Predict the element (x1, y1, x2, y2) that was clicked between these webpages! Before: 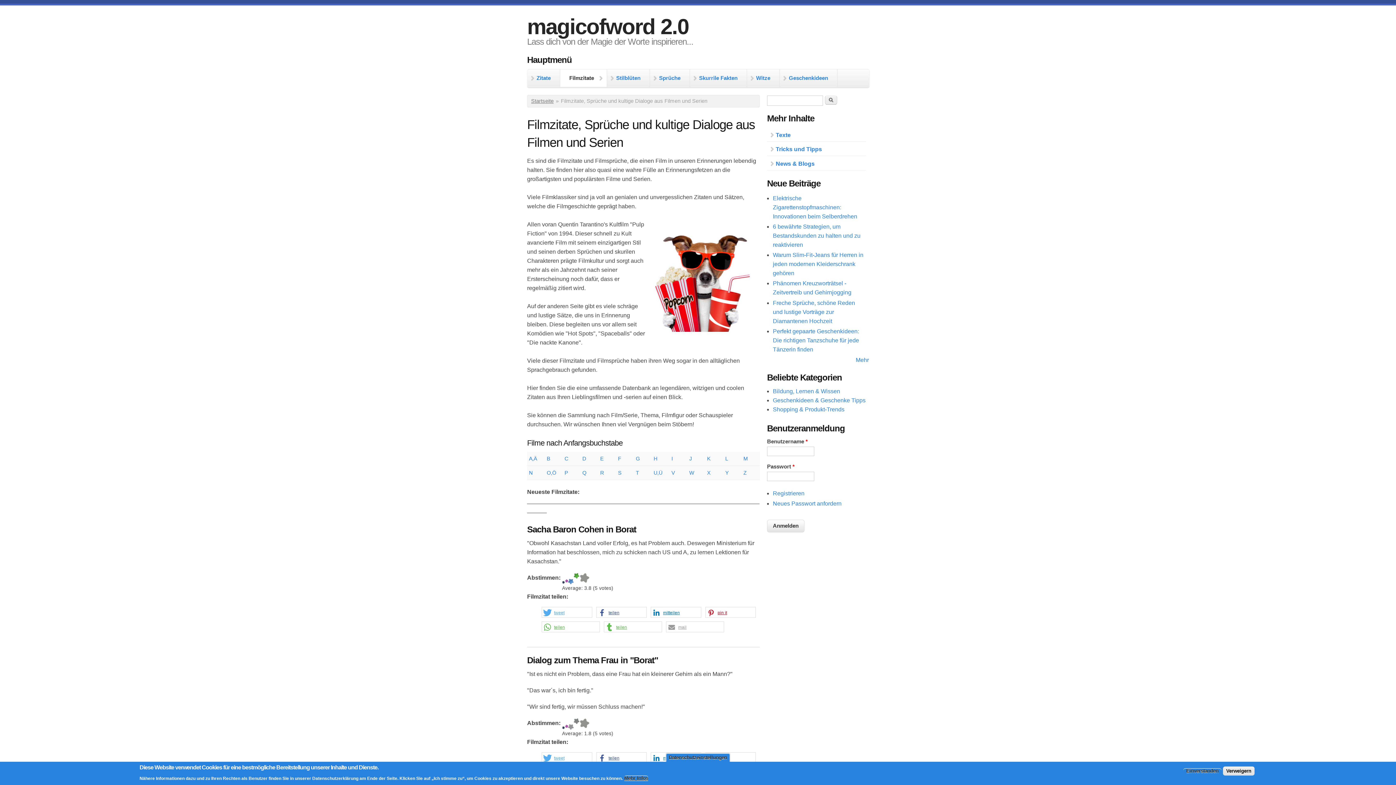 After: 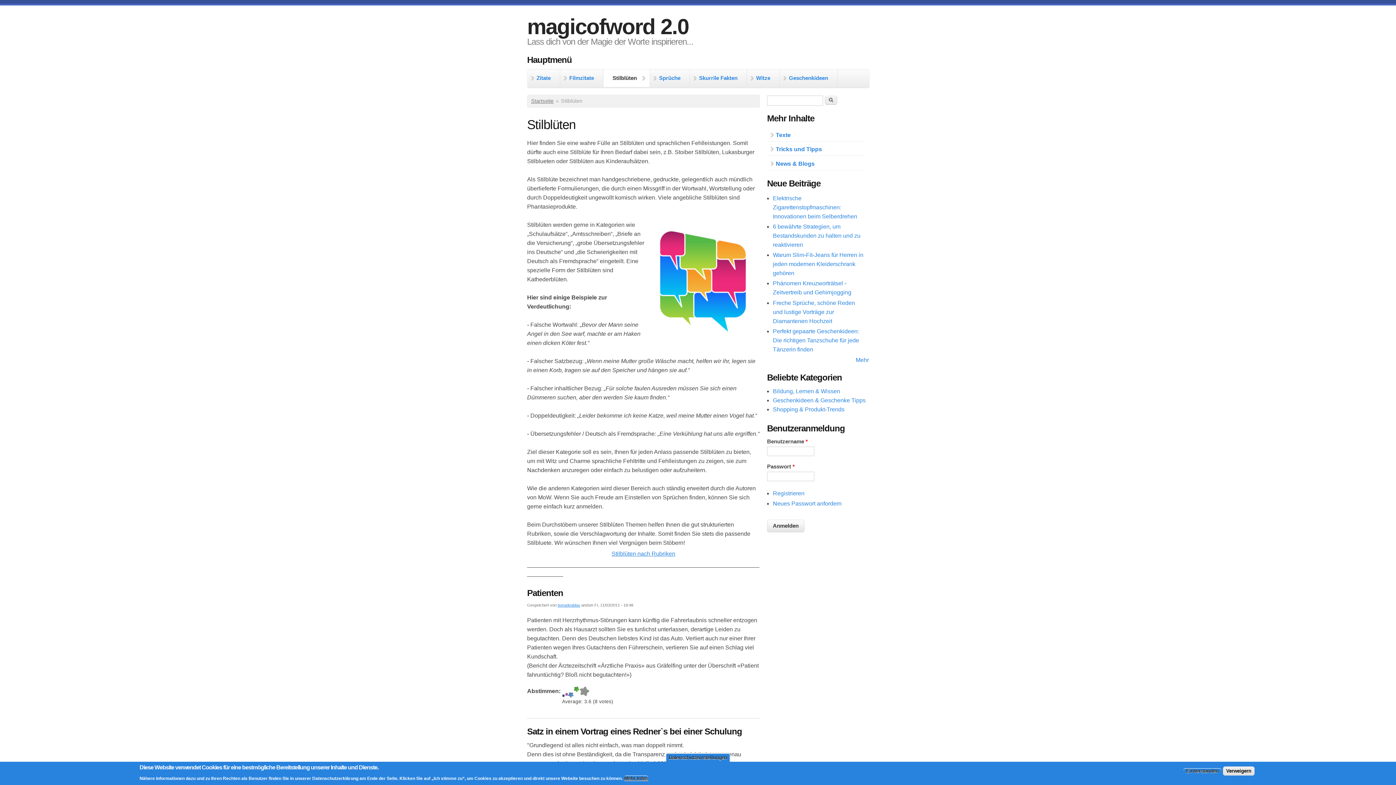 Action: bbox: (607, 69, 649, 87) label: Stilblüten